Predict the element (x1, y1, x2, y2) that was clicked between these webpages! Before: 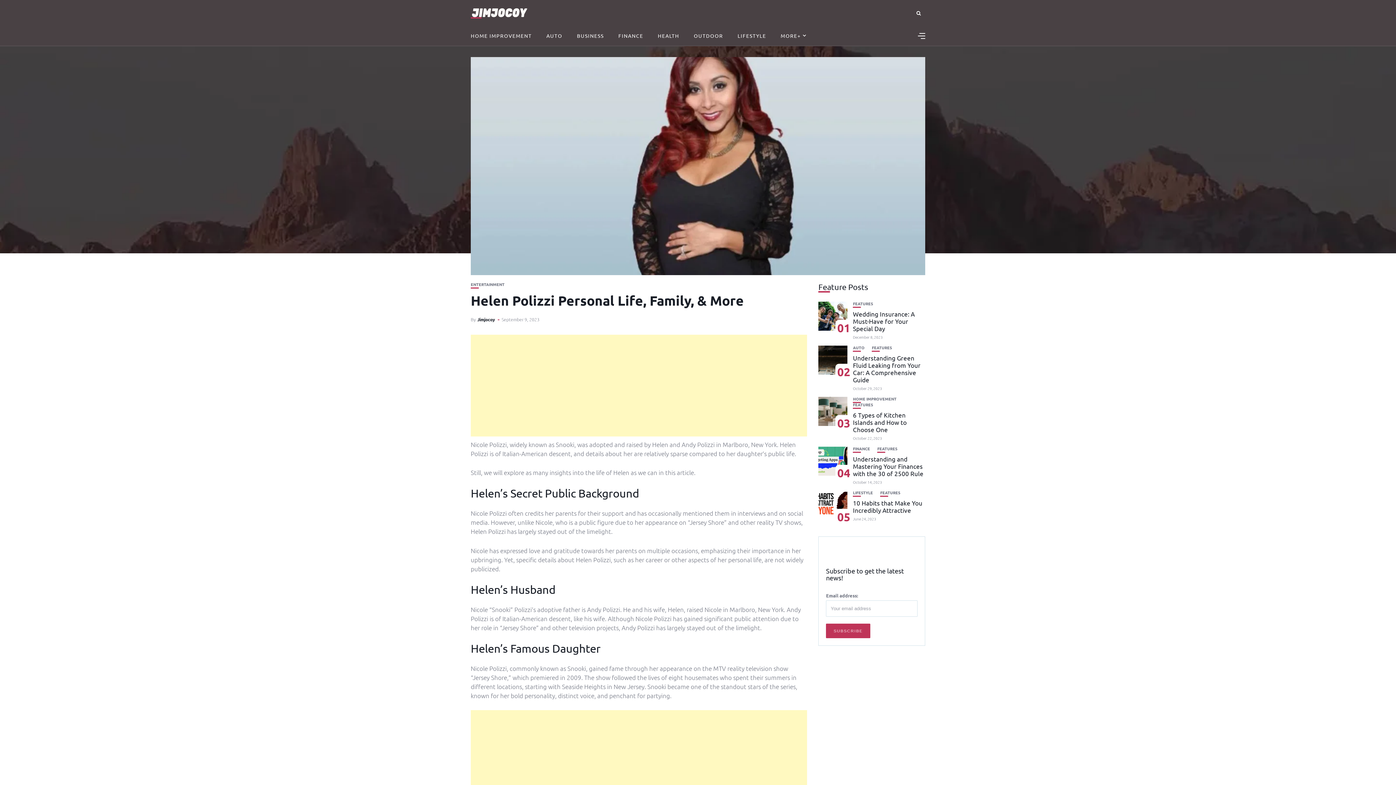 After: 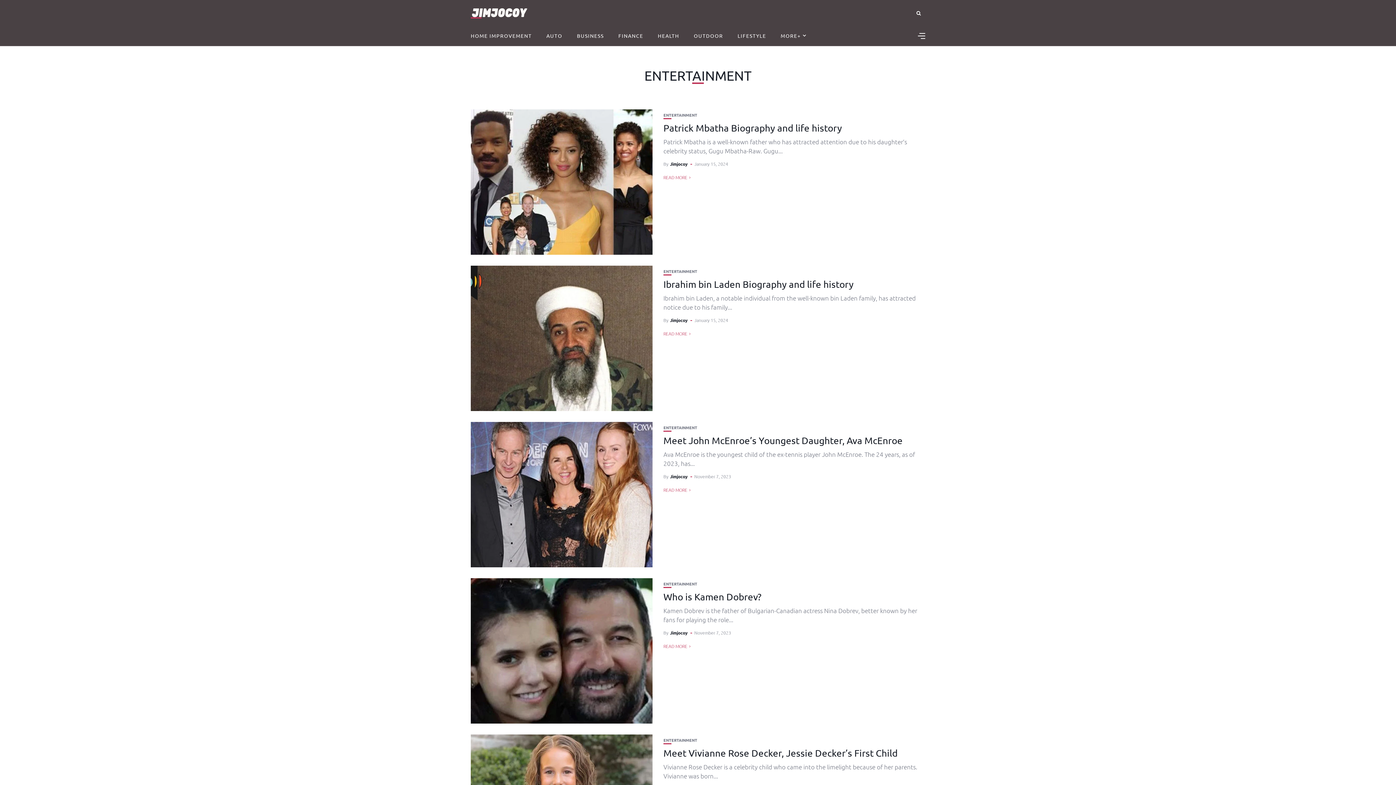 Action: bbox: (470, 282, 504, 286) label: ENTERTAINMENT